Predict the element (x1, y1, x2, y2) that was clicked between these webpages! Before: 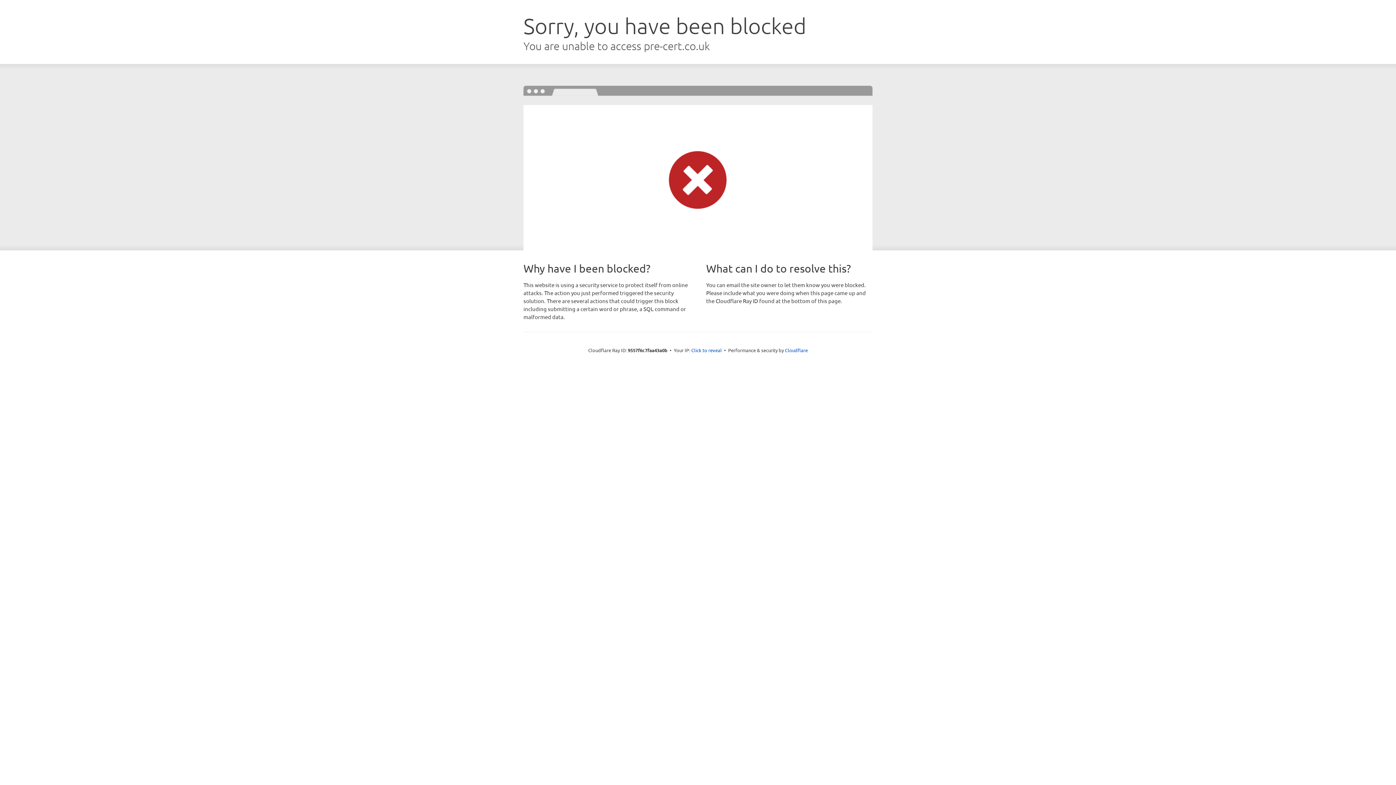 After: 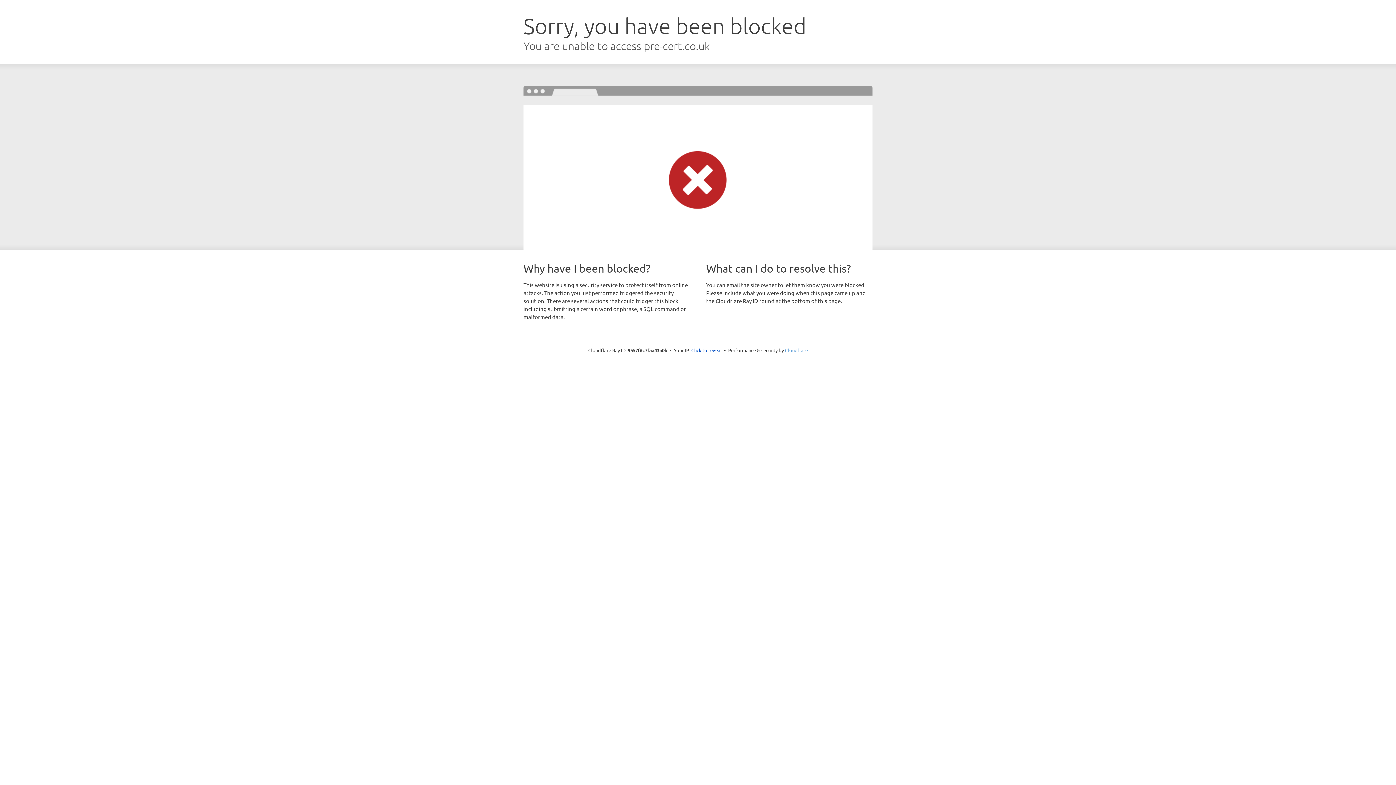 Action: label: Cloudflare bbox: (785, 347, 808, 353)